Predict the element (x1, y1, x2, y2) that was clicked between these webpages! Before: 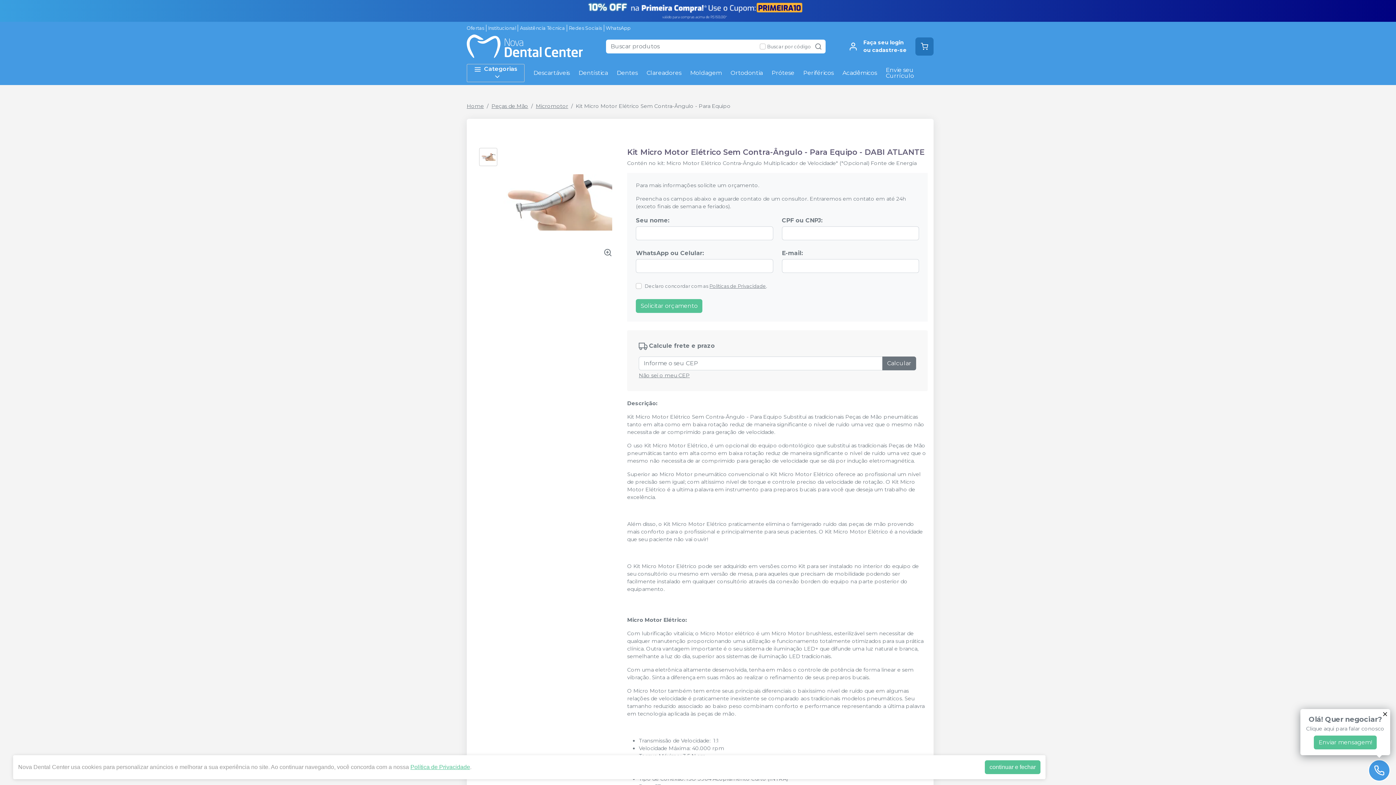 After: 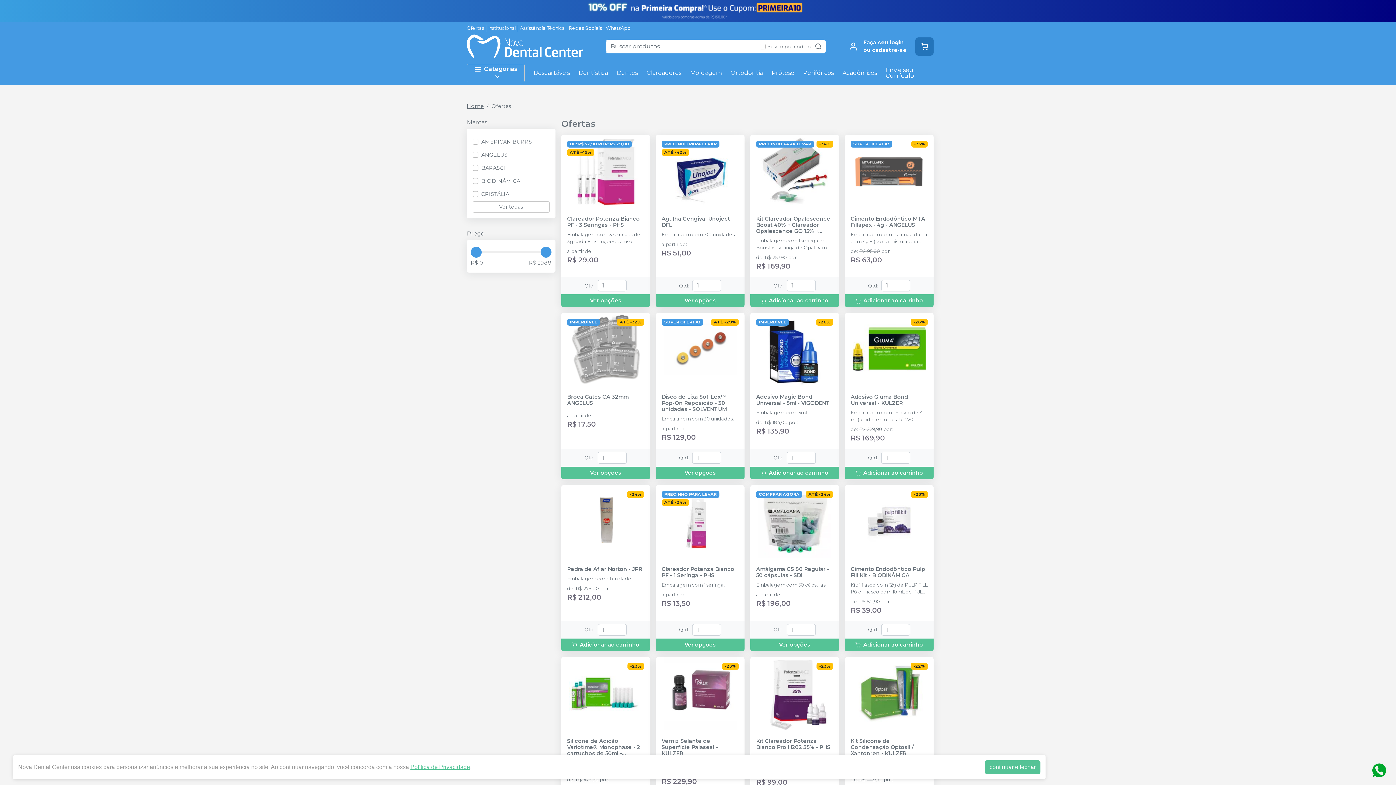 Action: label: Ofertas bbox: (466, 24, 484, 31)